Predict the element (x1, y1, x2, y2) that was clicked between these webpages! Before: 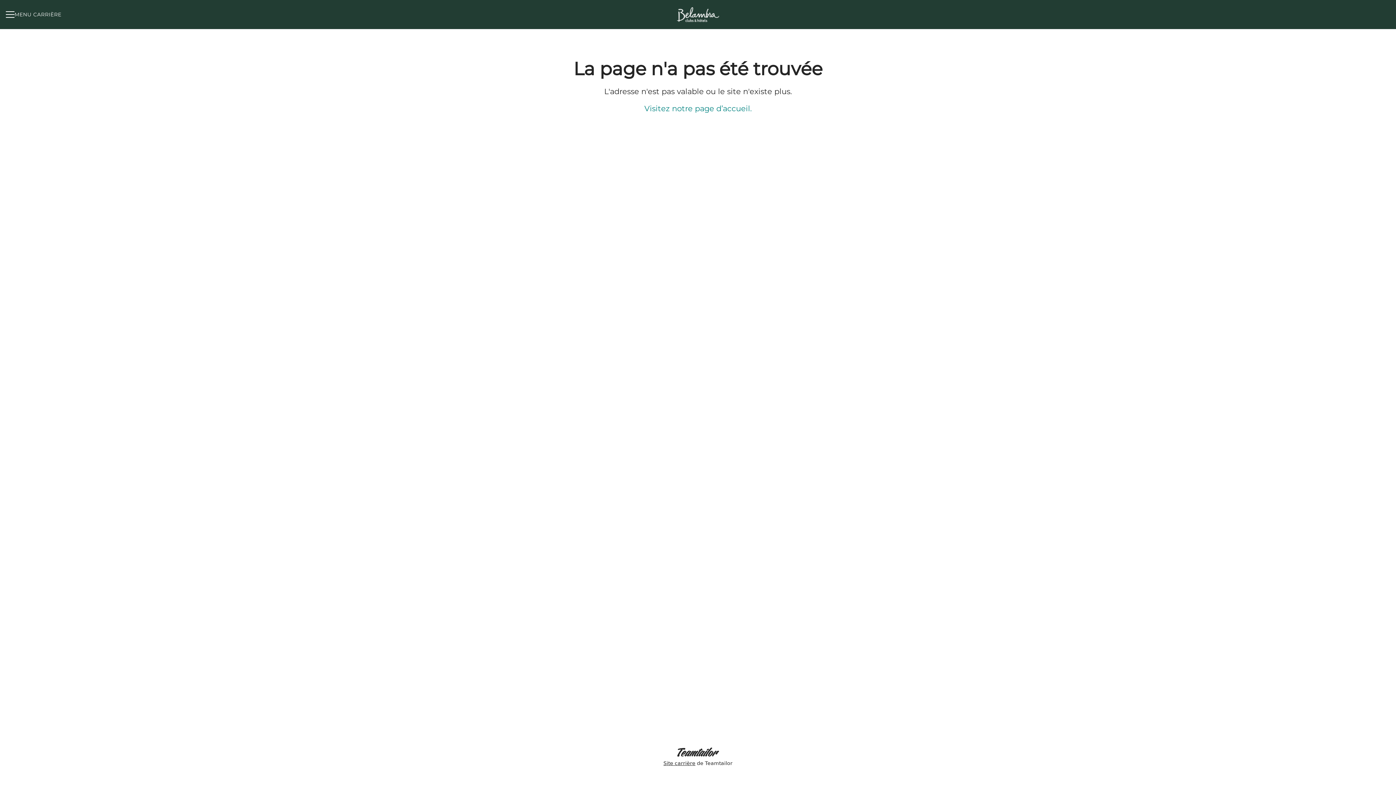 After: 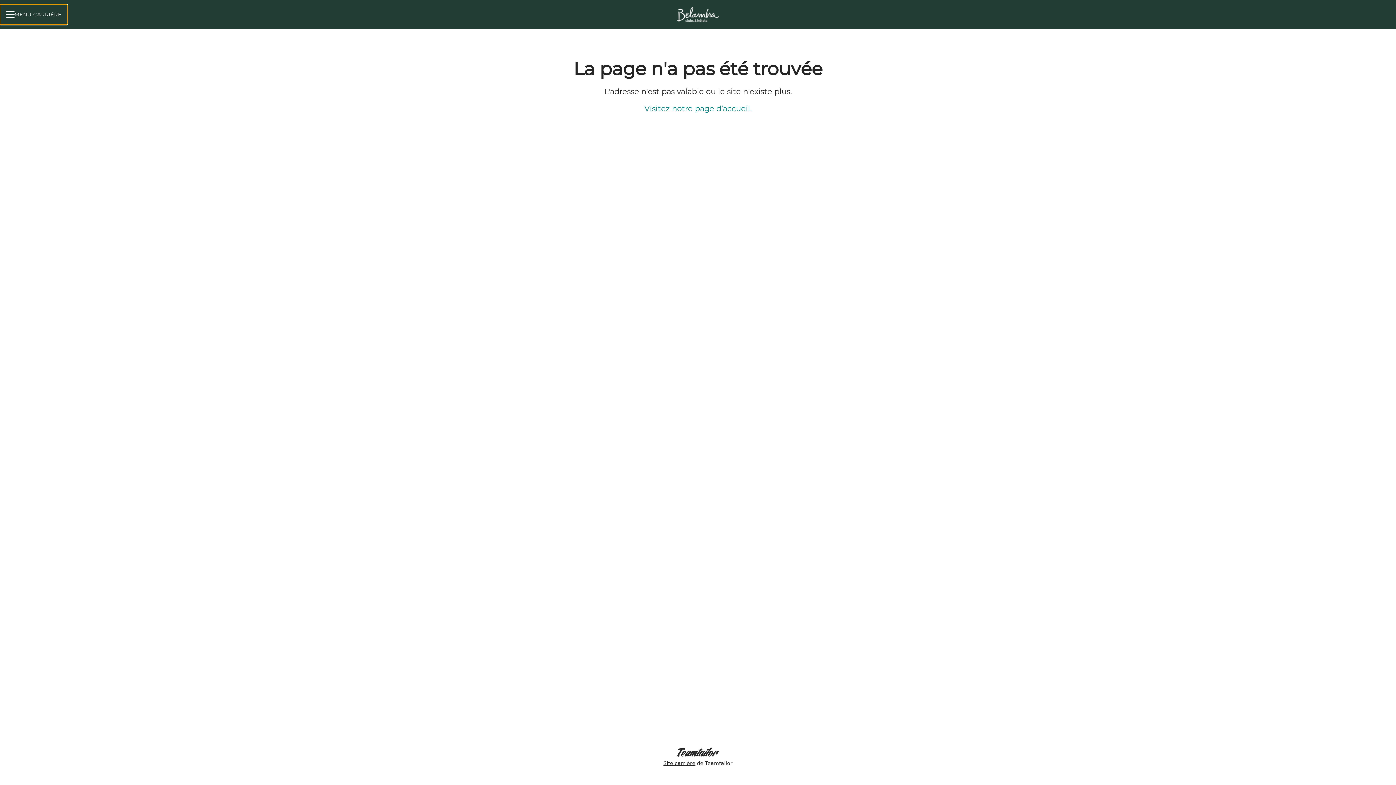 Action: bbox: (0, 4, 67, 24) label: MENU CARRIÈRE